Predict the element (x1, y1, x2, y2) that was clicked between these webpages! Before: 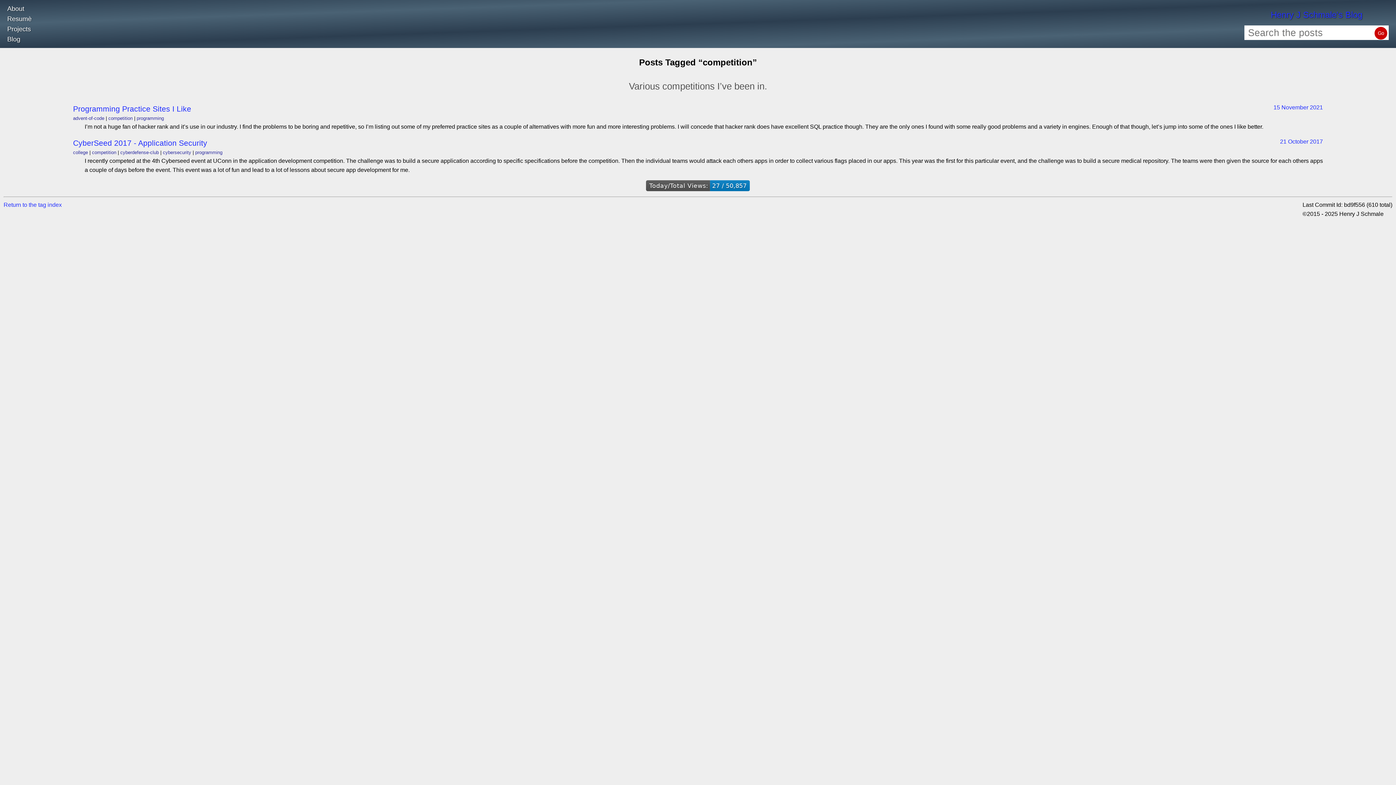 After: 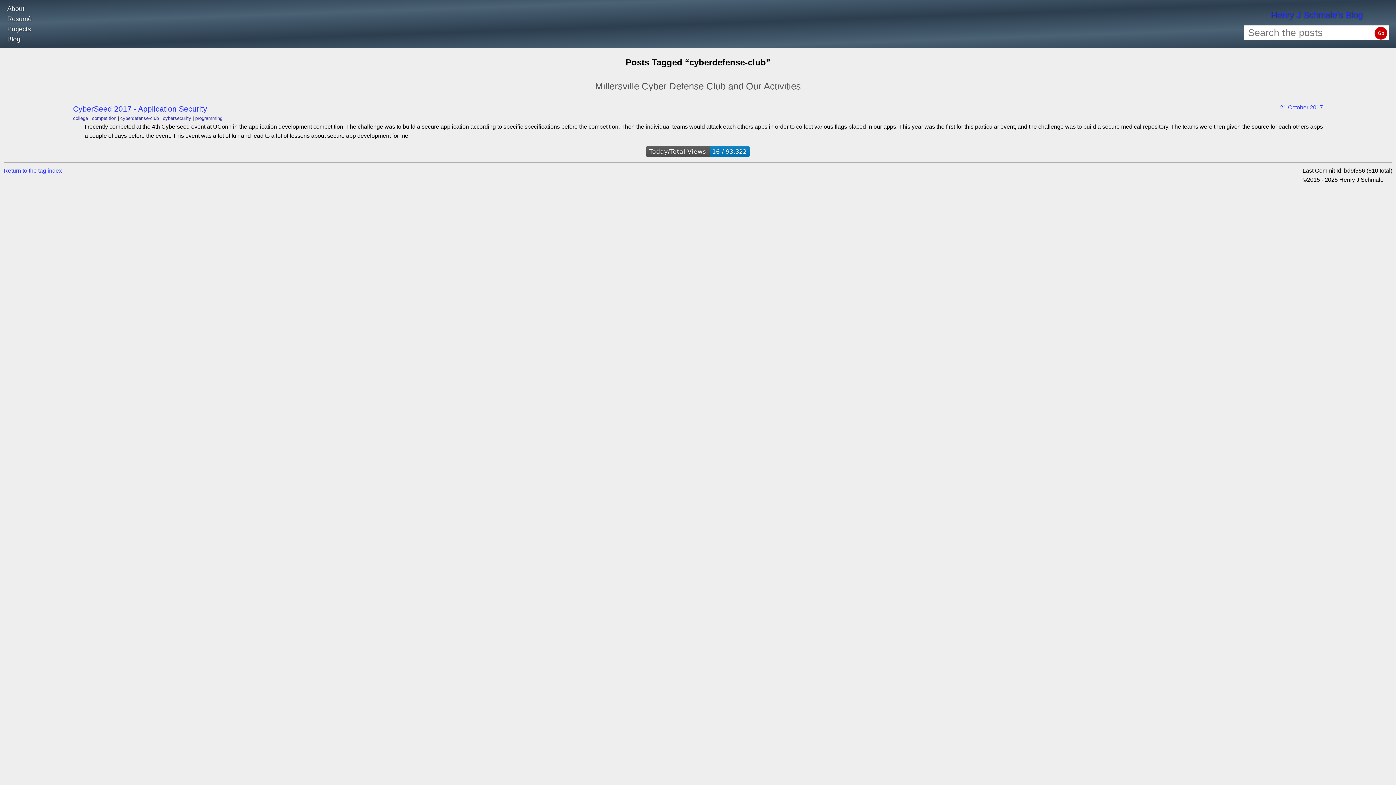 Action: label: cyberdefense-club bbox: (120, 149, 158, 155)